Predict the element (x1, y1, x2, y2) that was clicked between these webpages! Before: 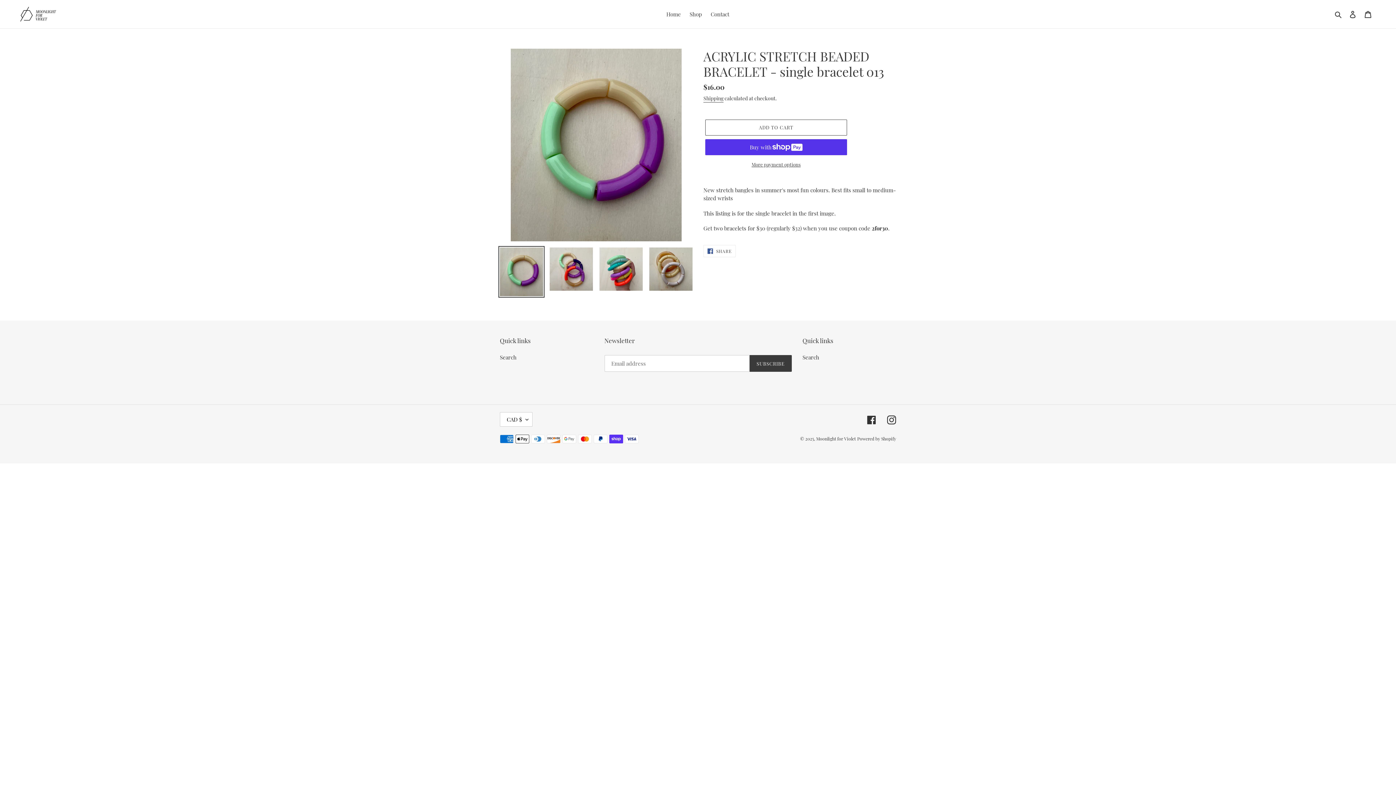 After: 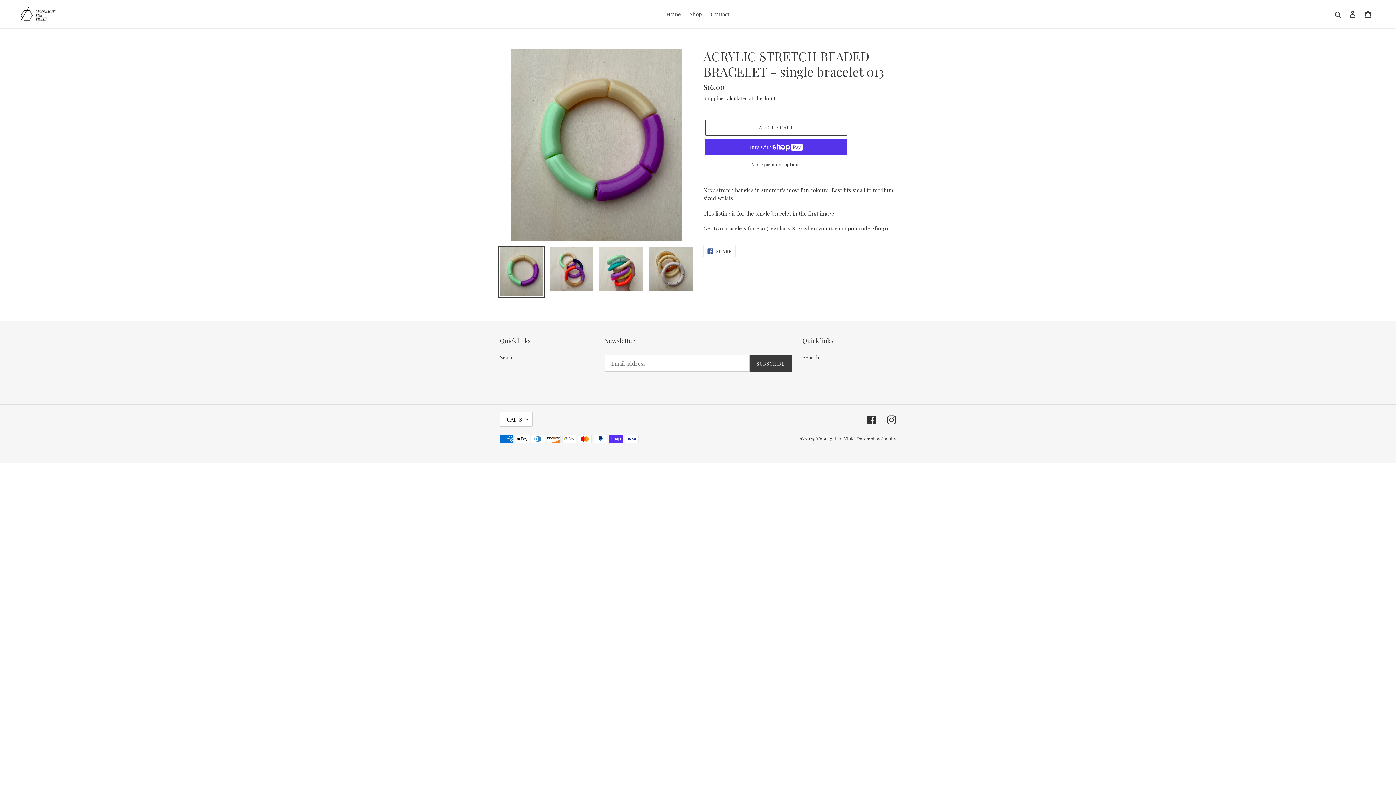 Action: bbox: (498, 246, 544, 297)